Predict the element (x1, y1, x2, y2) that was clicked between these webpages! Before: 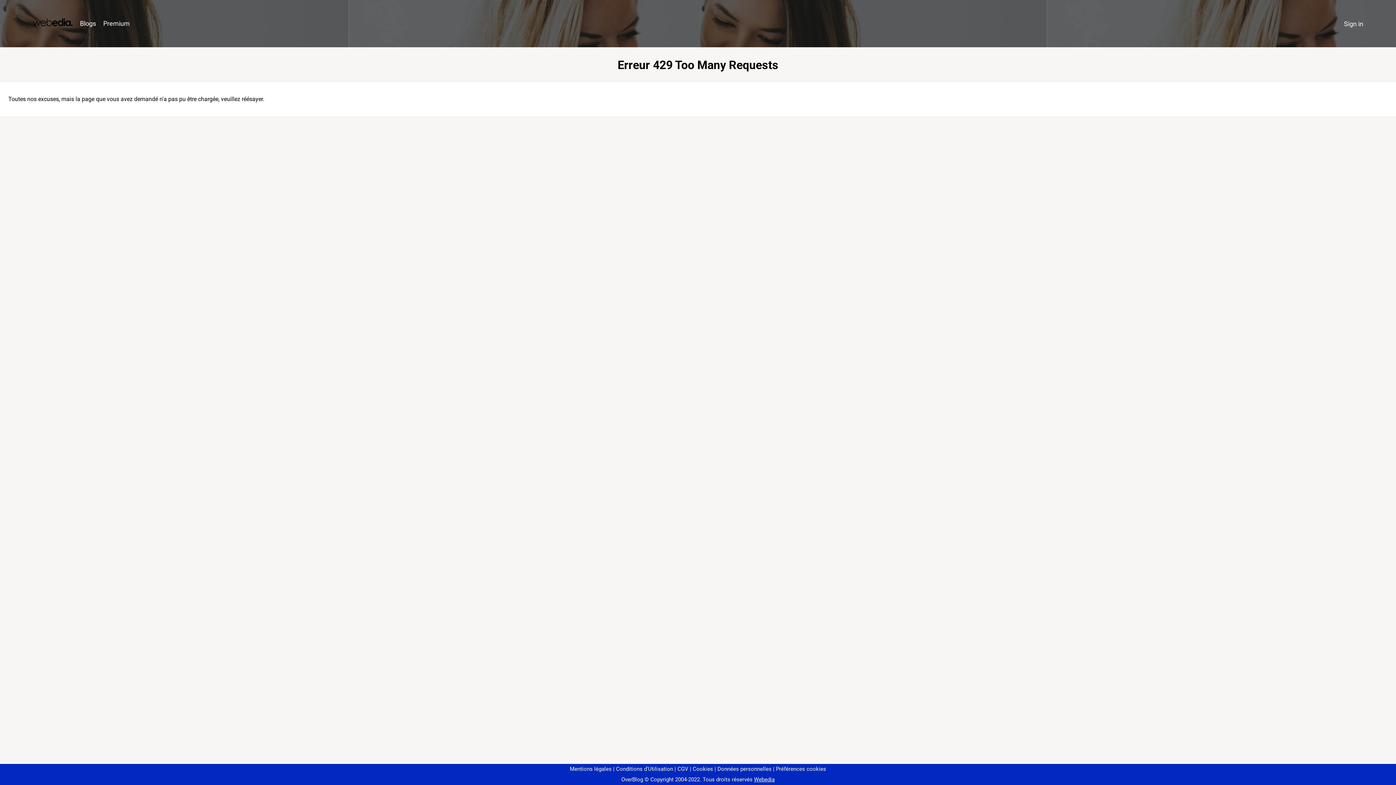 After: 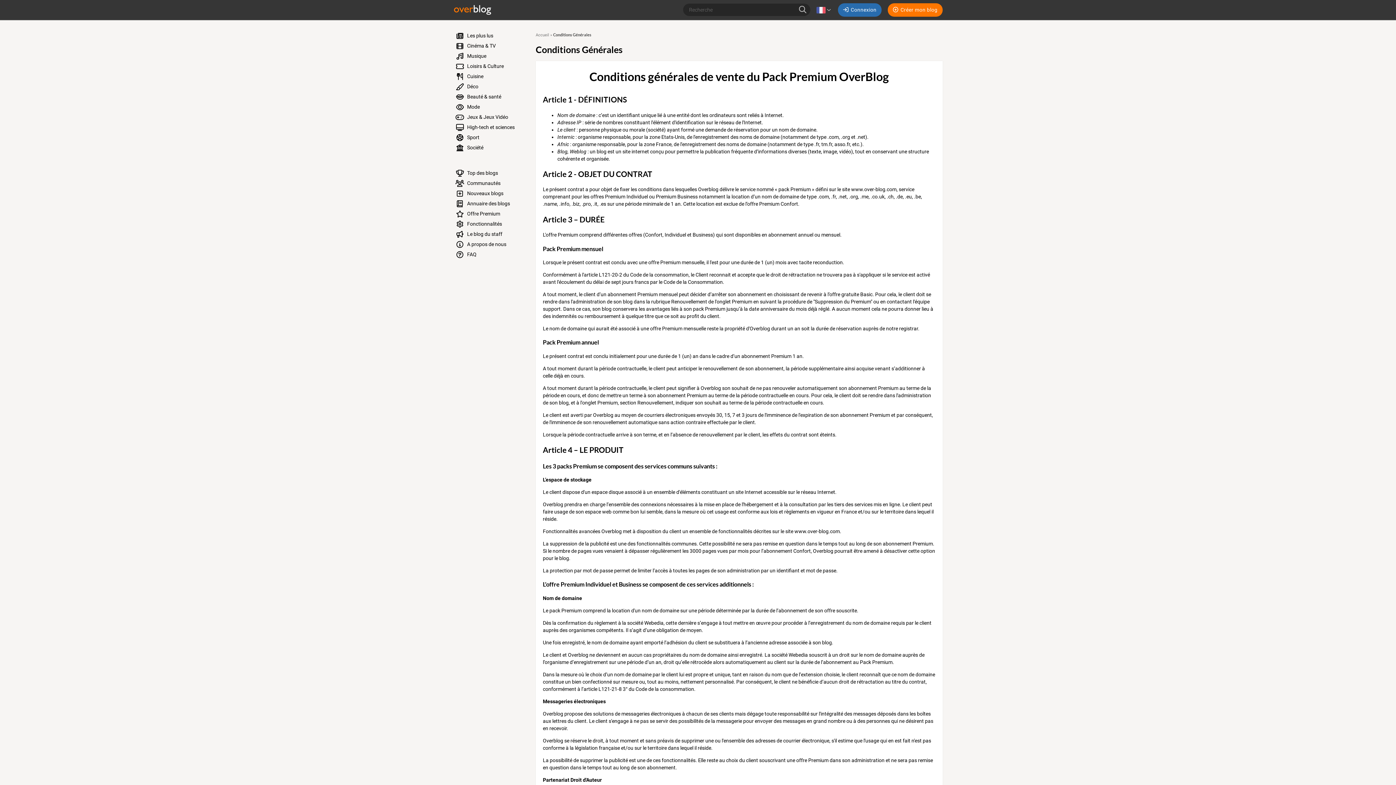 Action: label: CGV bbox: (674, 766, 688, 772)